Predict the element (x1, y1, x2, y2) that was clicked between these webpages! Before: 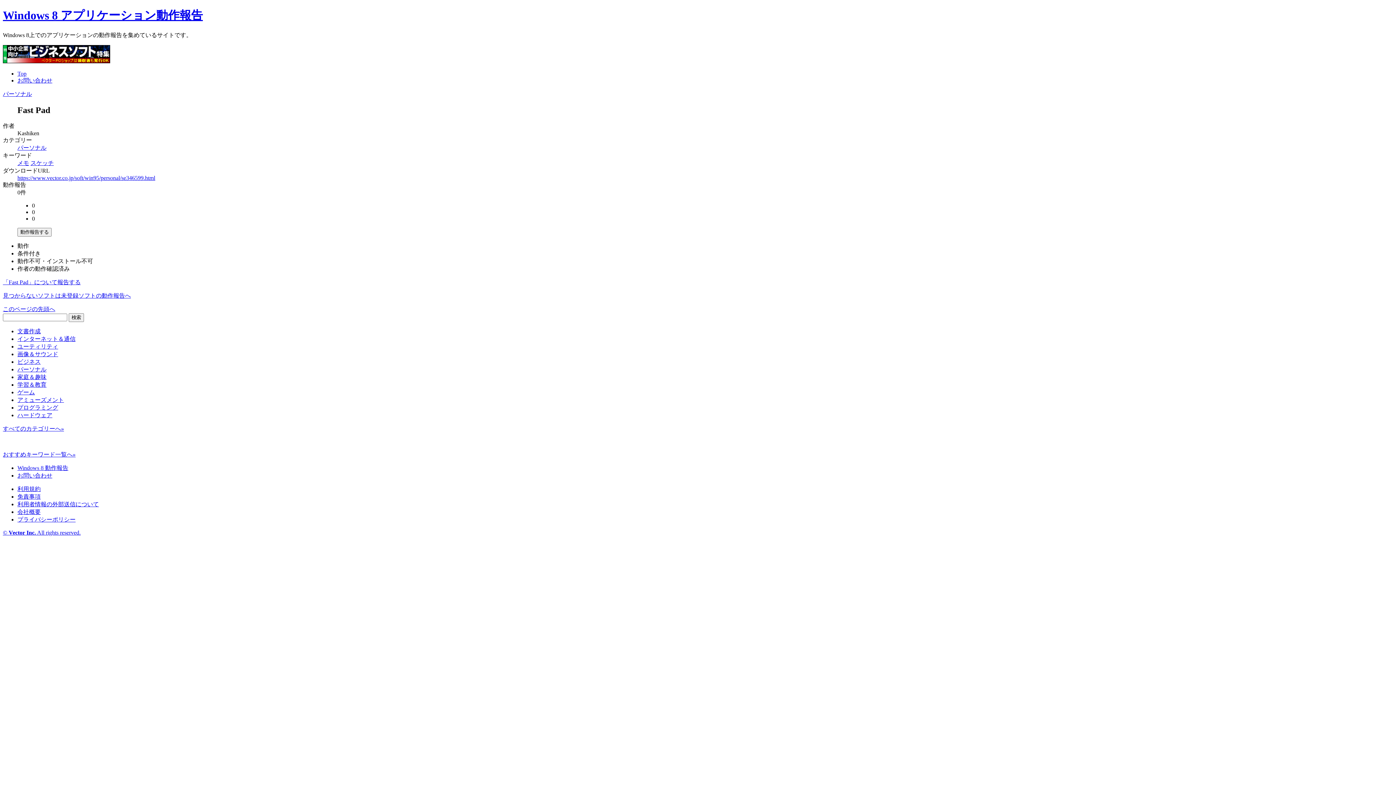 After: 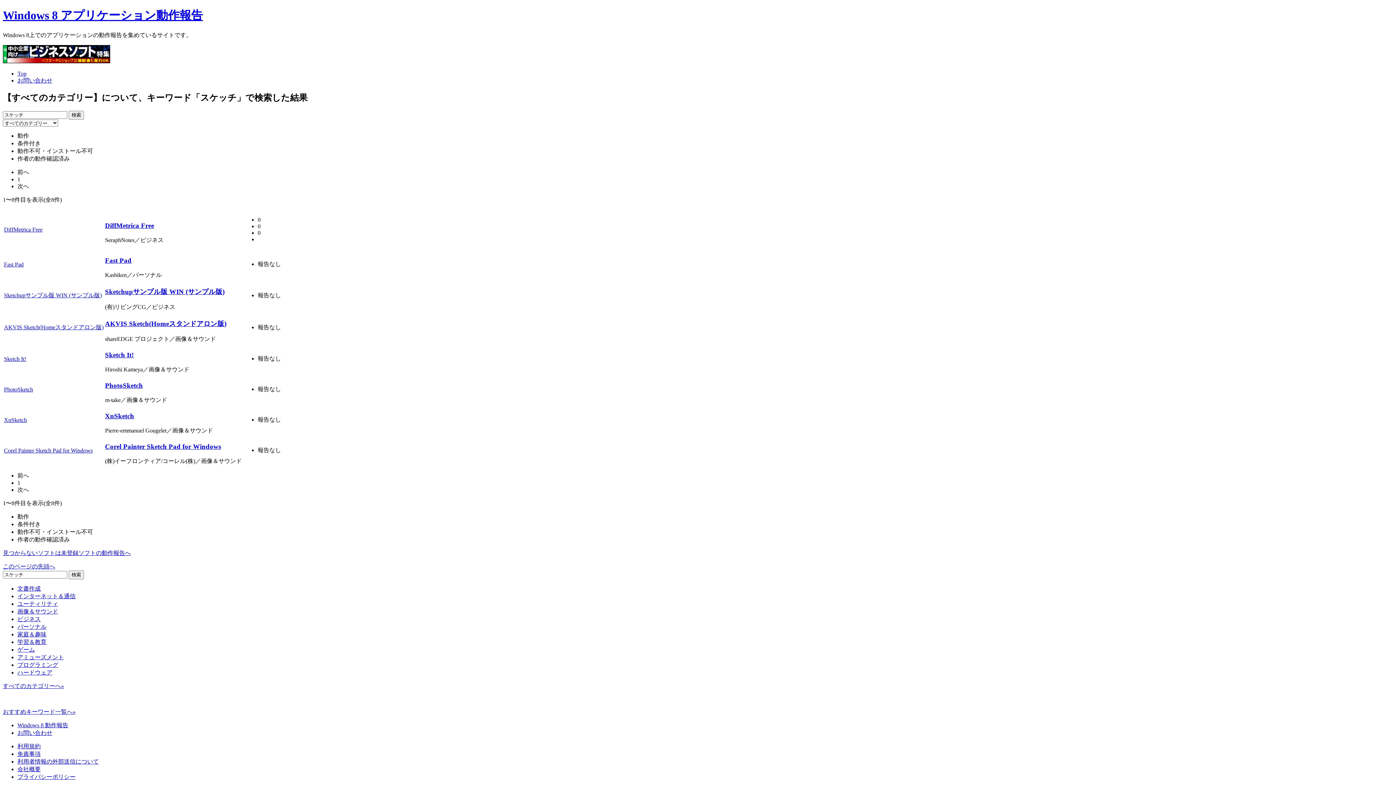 Action: bbox: (30, 159, 53, 166) label: スケッチ